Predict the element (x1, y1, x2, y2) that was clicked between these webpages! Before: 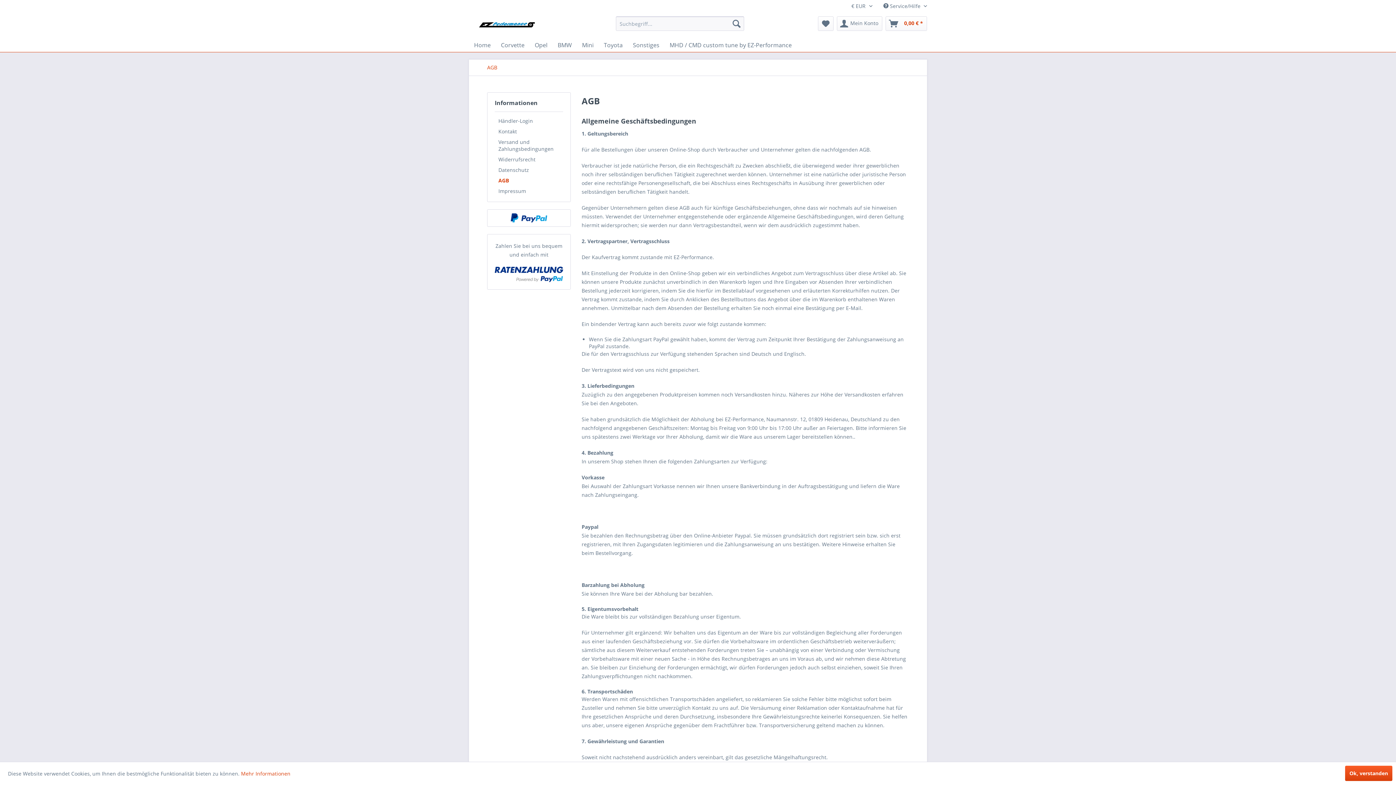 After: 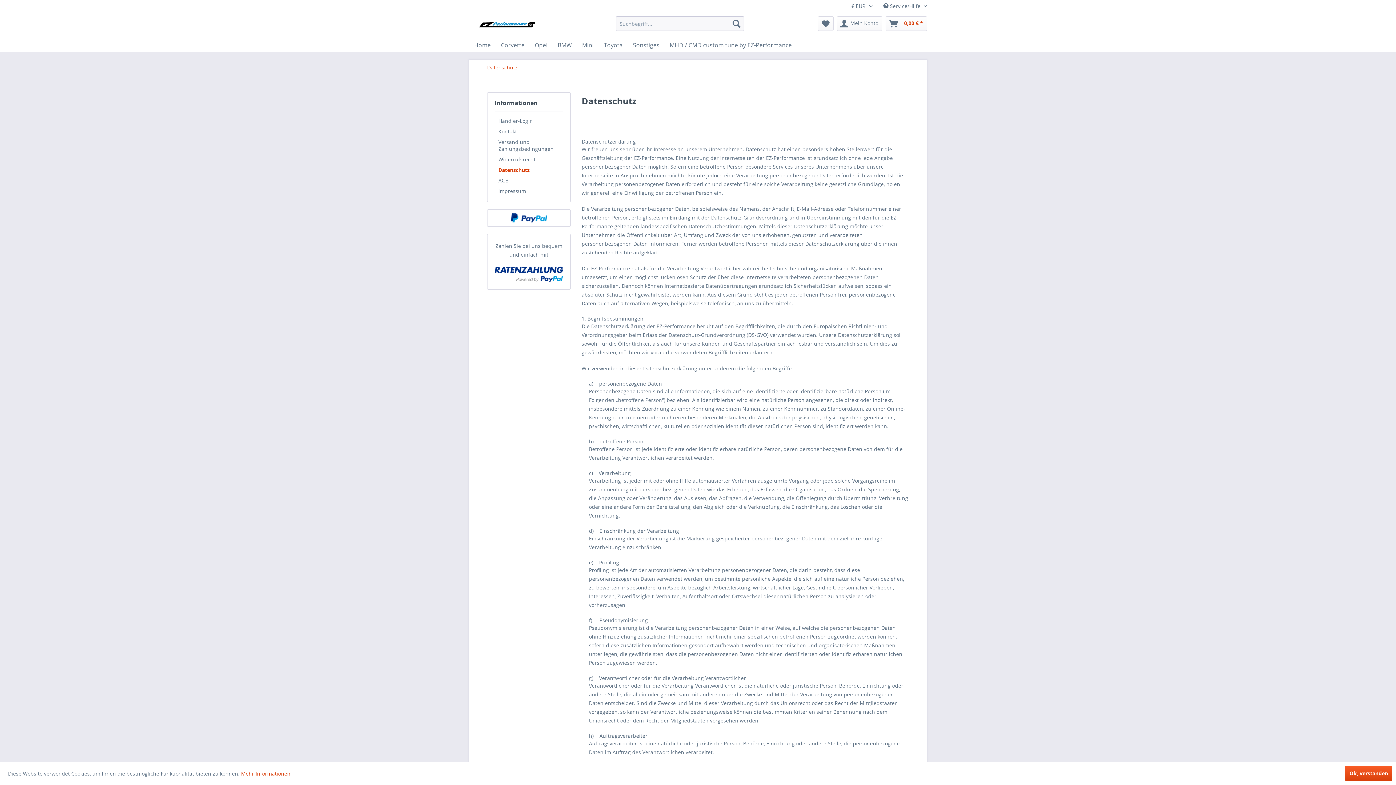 Action: label: Datenschutz bbox: (494, 164, 563, 175)